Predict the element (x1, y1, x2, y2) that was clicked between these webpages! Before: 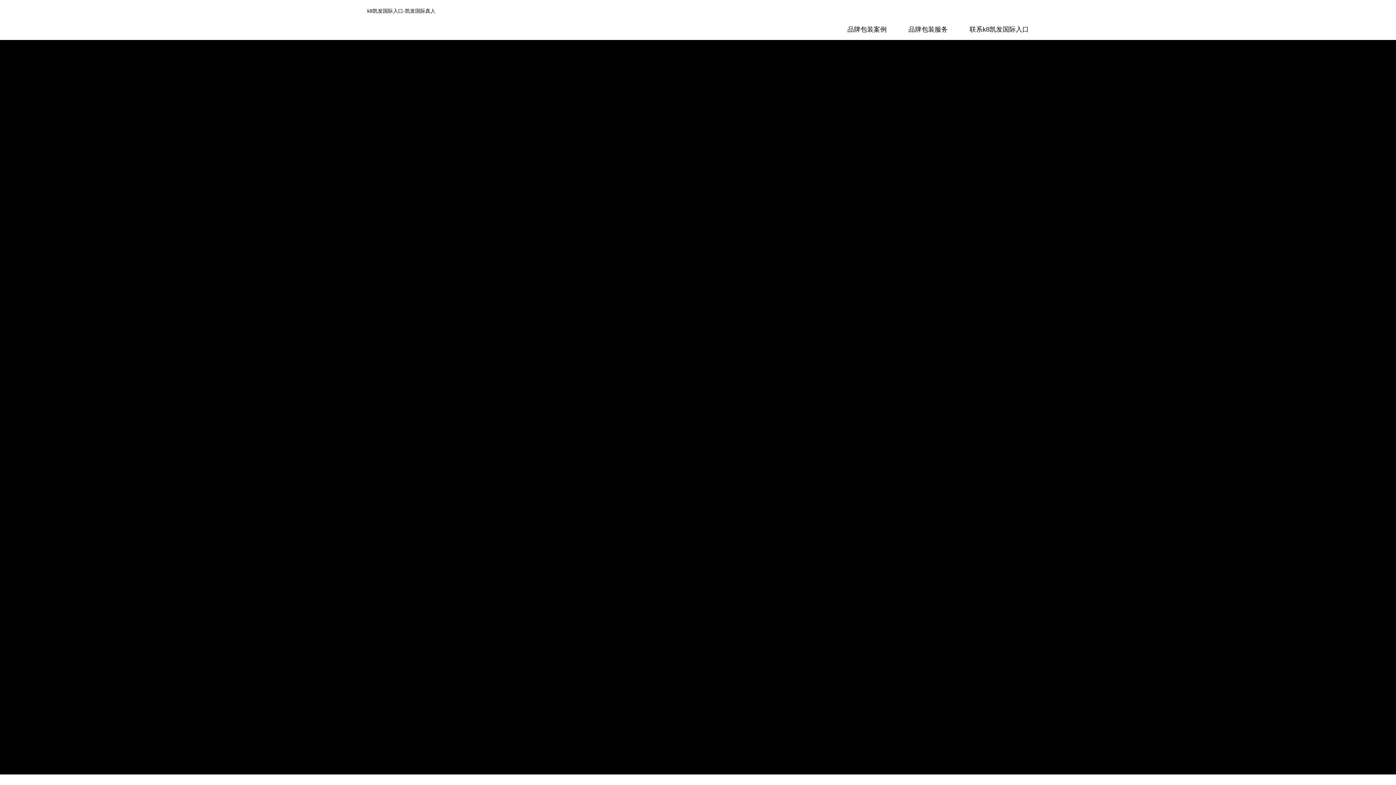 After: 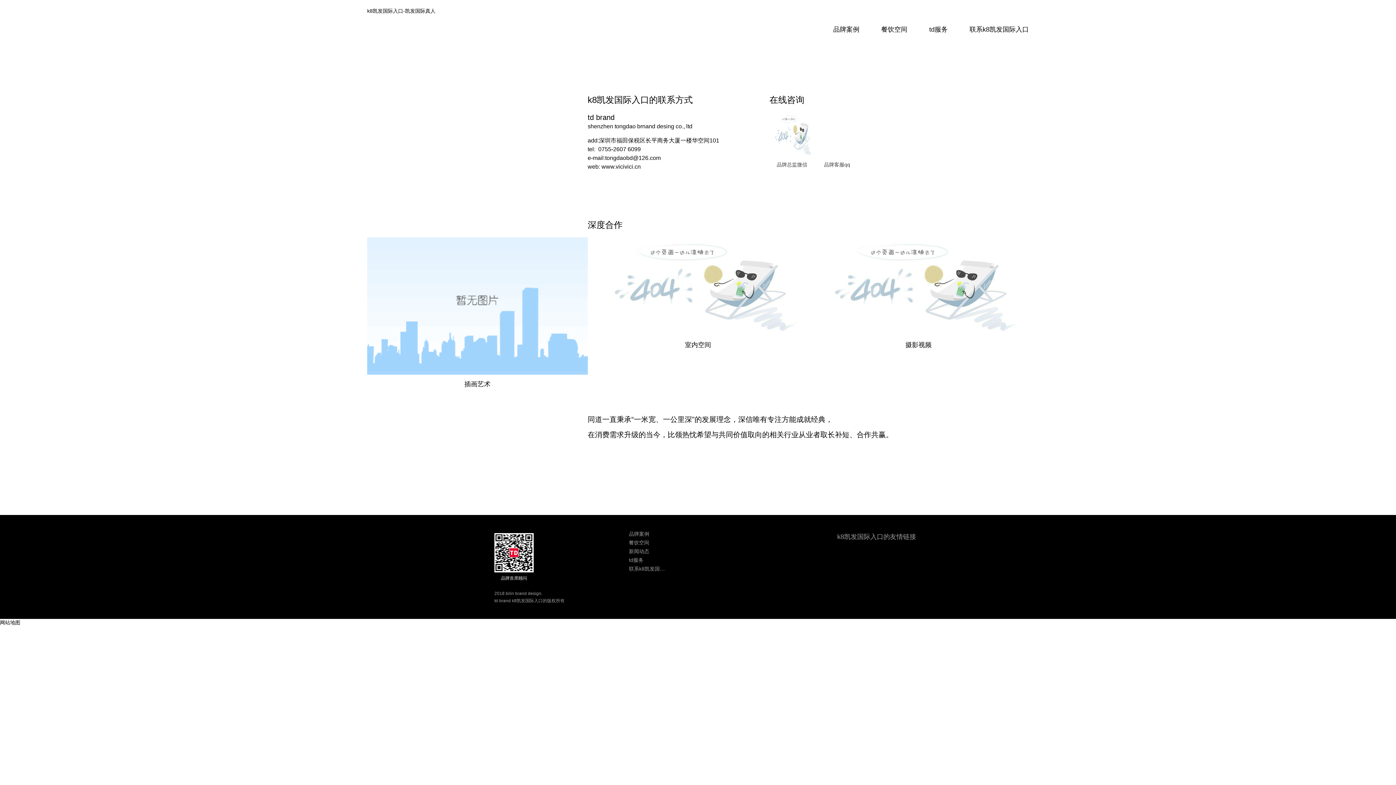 Action: bbox: (969, 25, 1029, 33) label: 联系k8凯发国际入口